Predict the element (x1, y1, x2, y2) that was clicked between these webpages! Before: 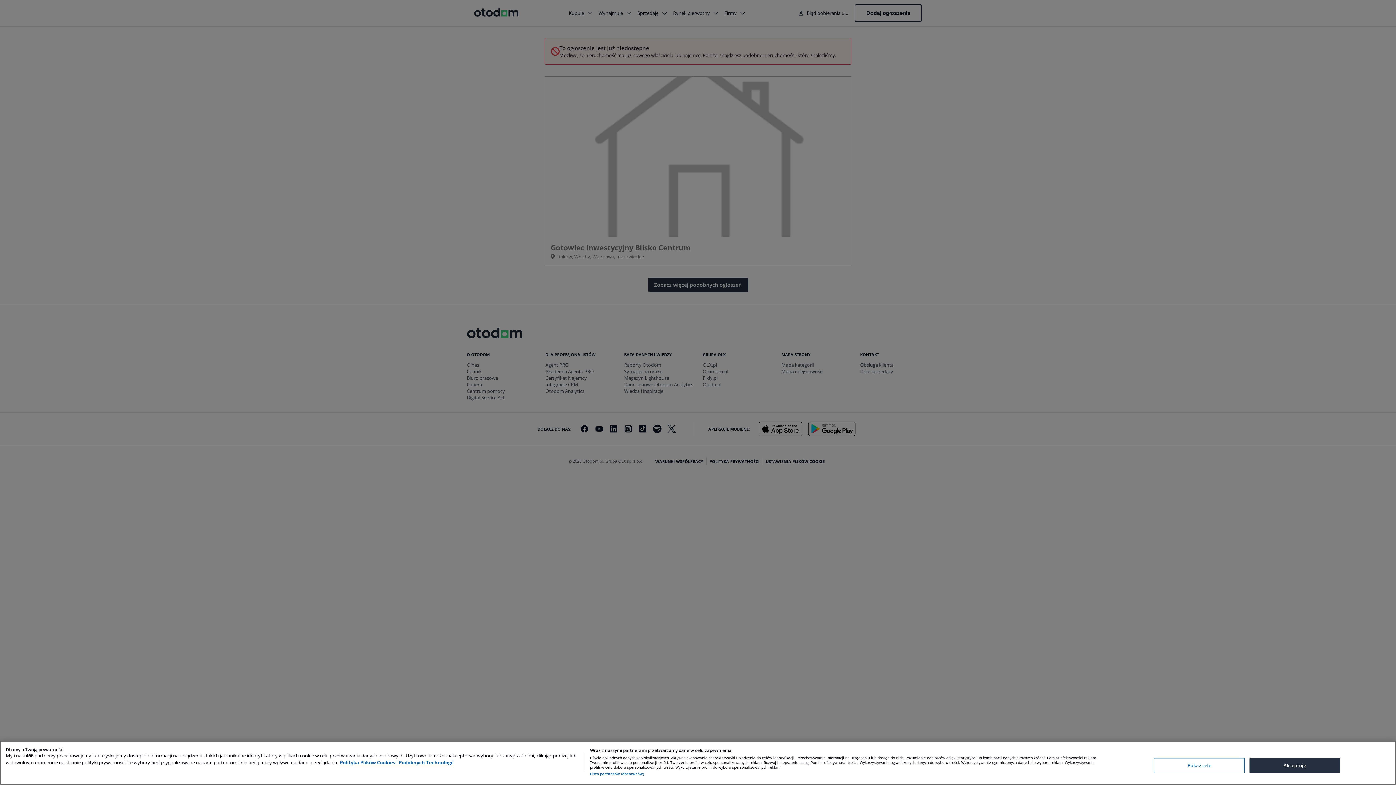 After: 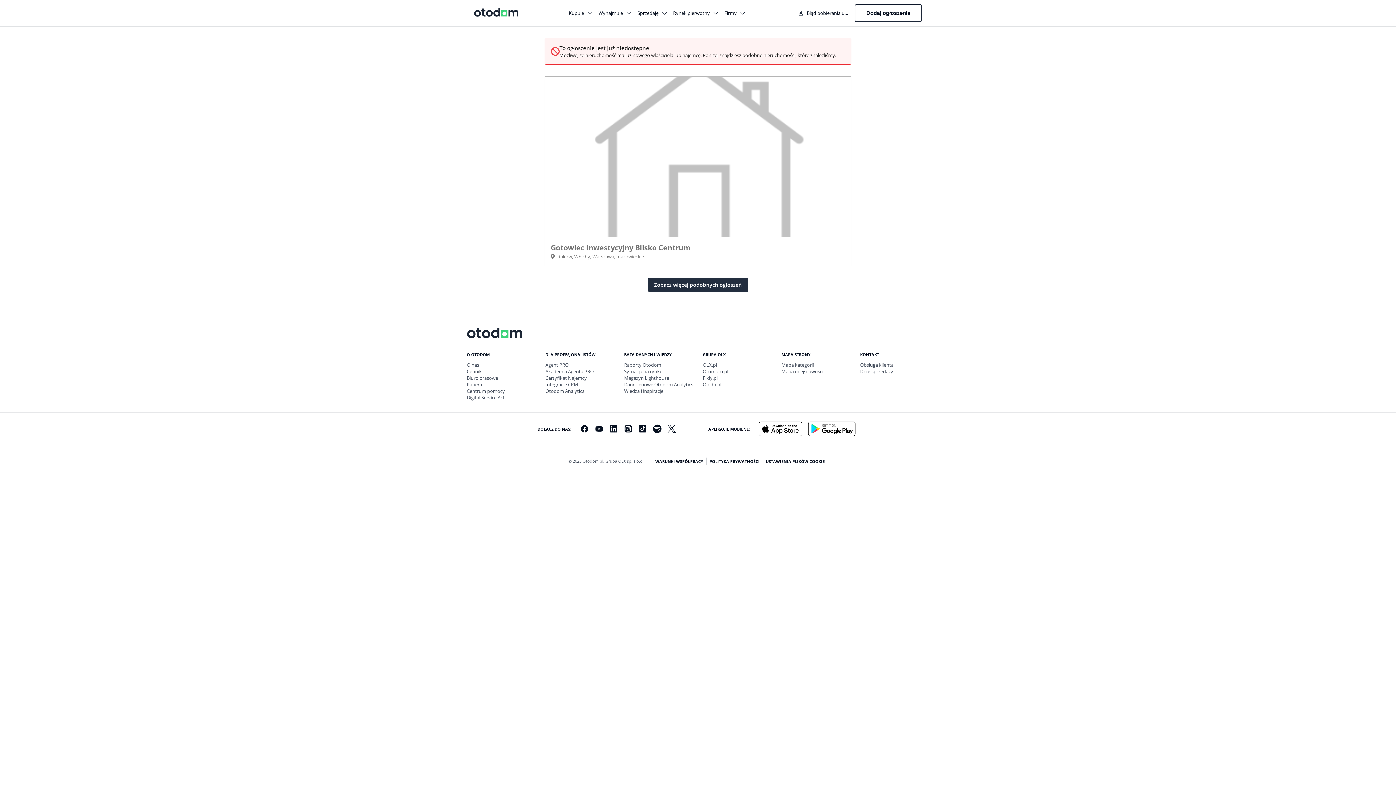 Action: bbox: (1249, 758, 1340, 773) label: Akceptuję